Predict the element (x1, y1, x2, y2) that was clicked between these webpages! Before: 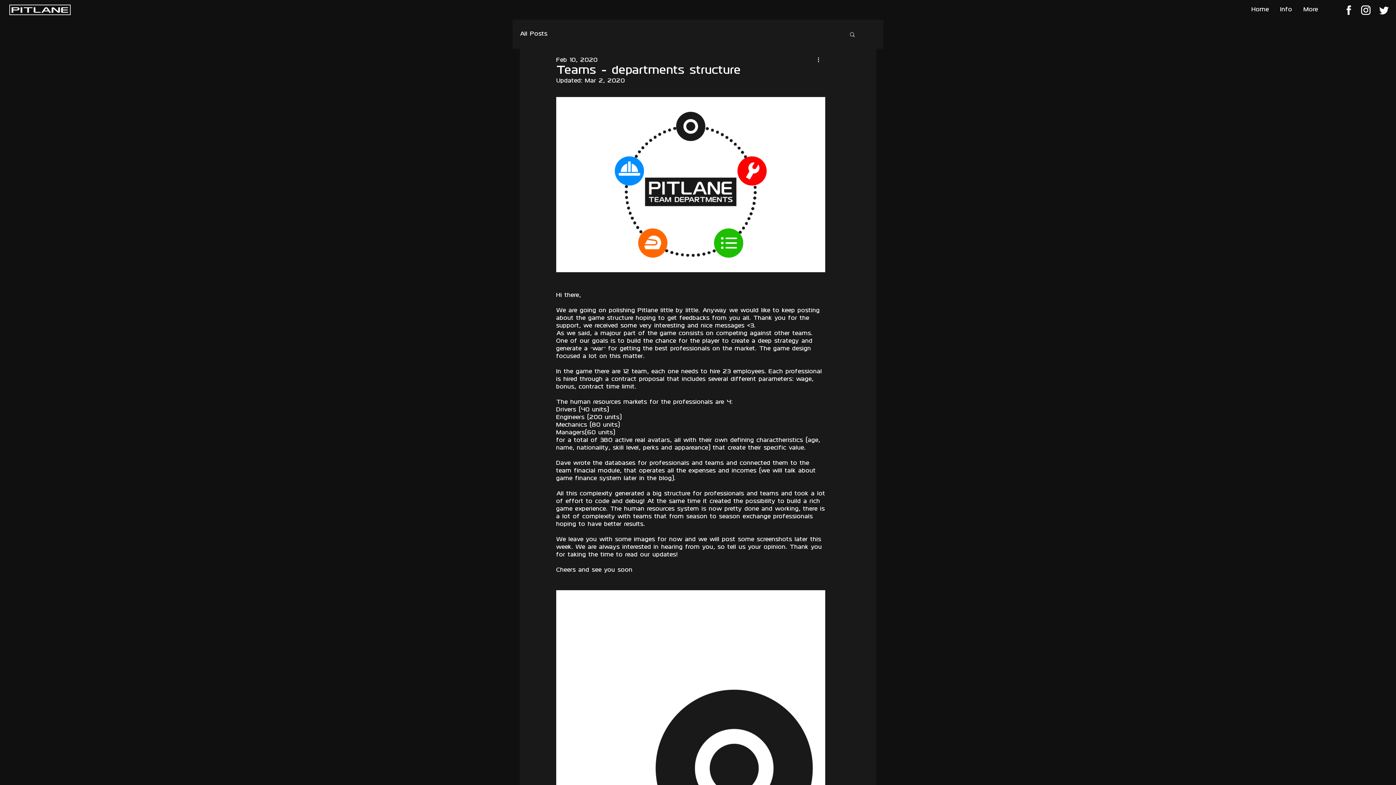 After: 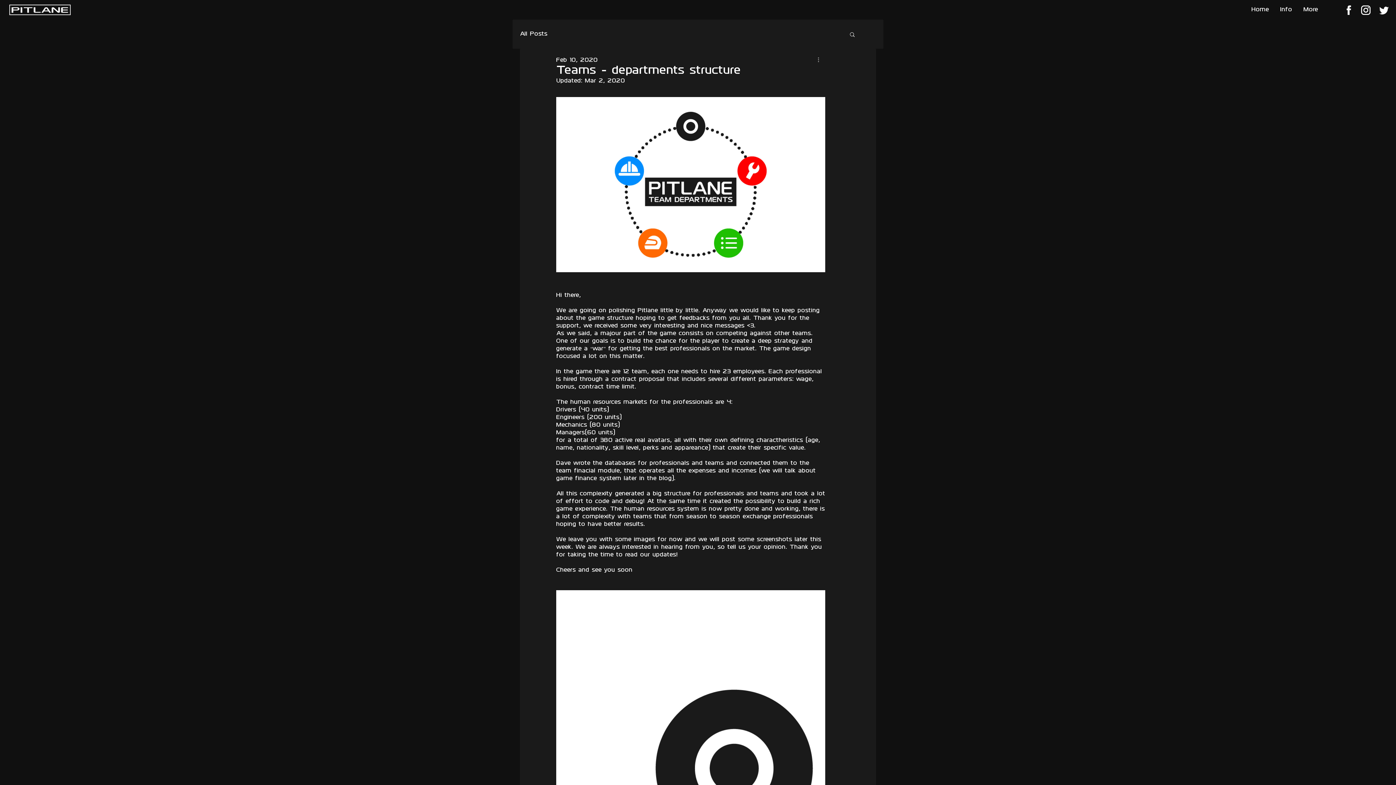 Action: bbox: (816, 56, 825, 64) label: More actions